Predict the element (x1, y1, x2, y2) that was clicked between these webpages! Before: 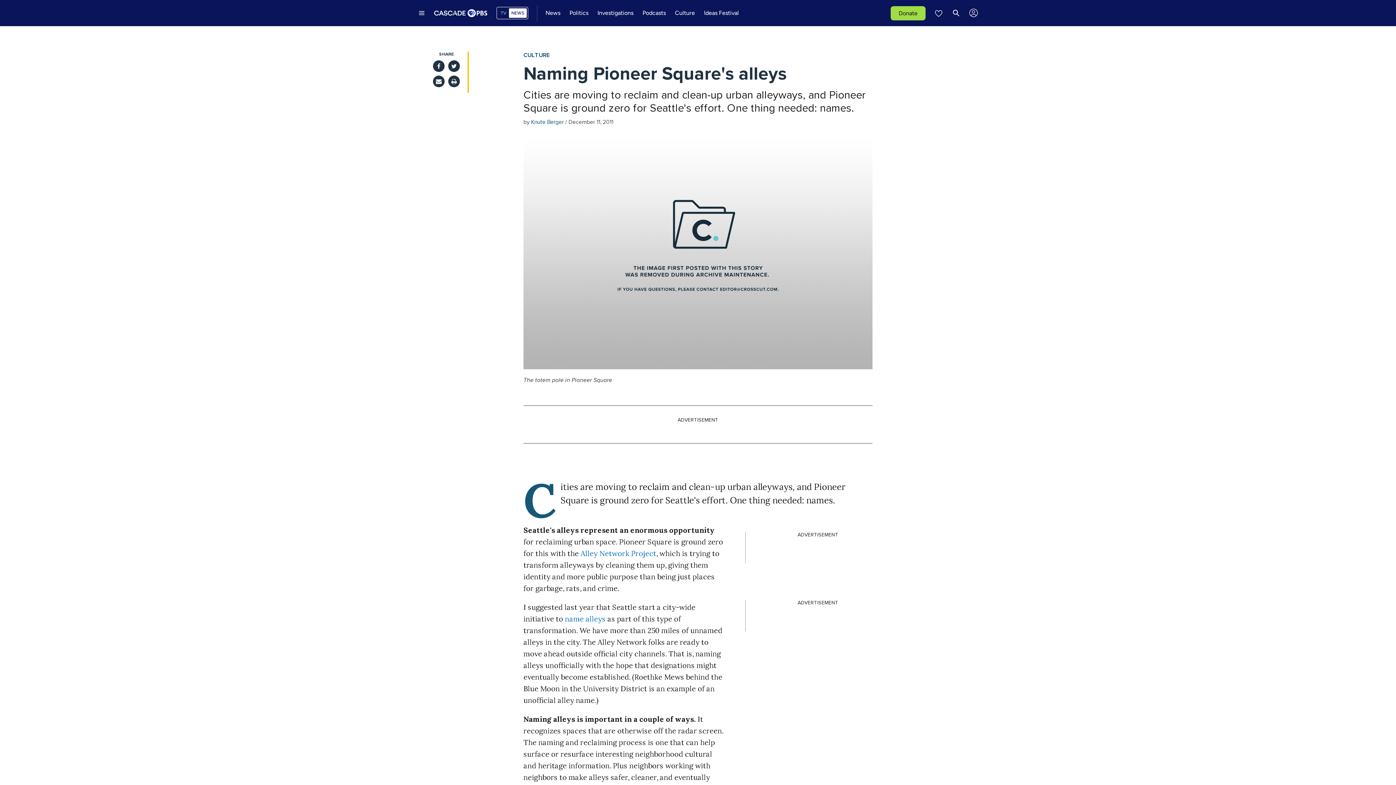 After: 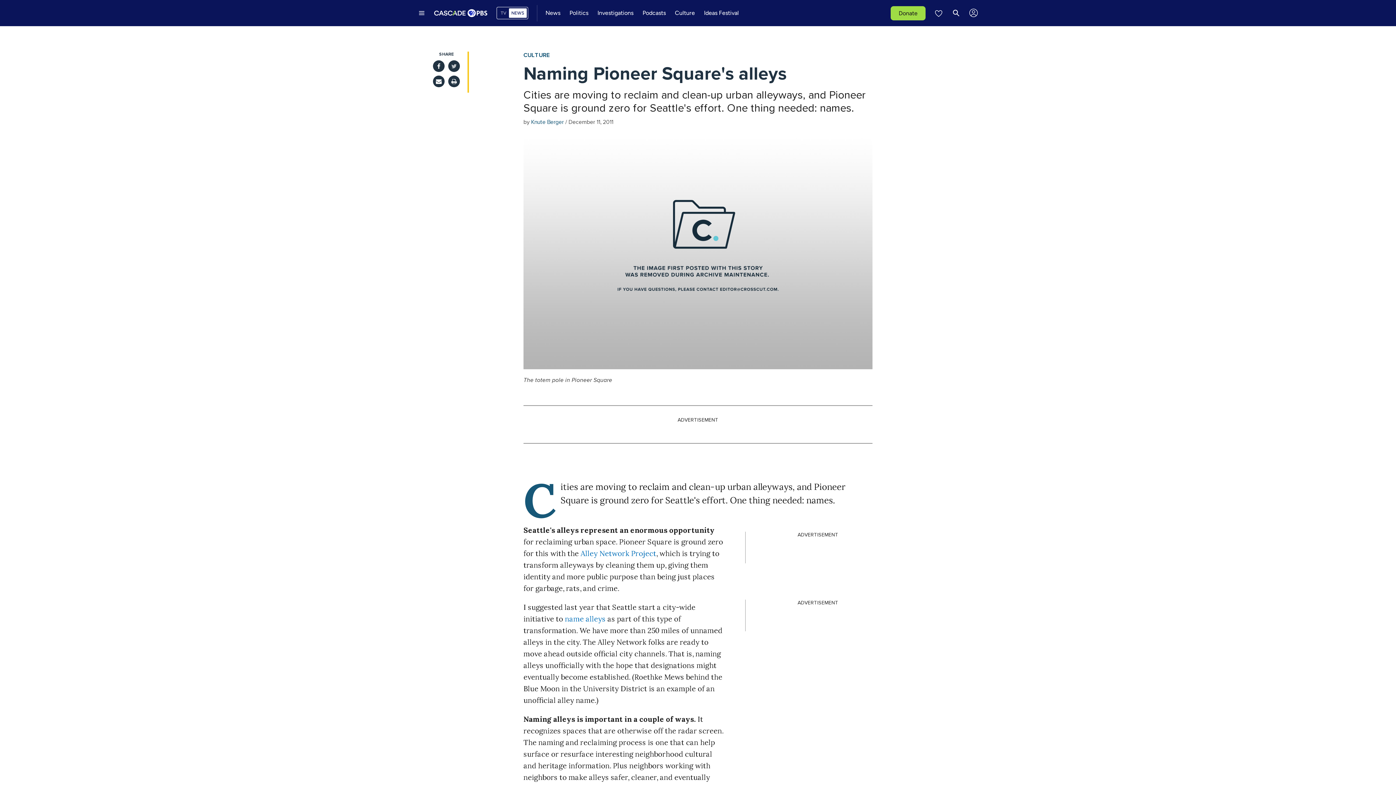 Action: label: Share content to Twitter bbox: (448, 60, 460, 72)